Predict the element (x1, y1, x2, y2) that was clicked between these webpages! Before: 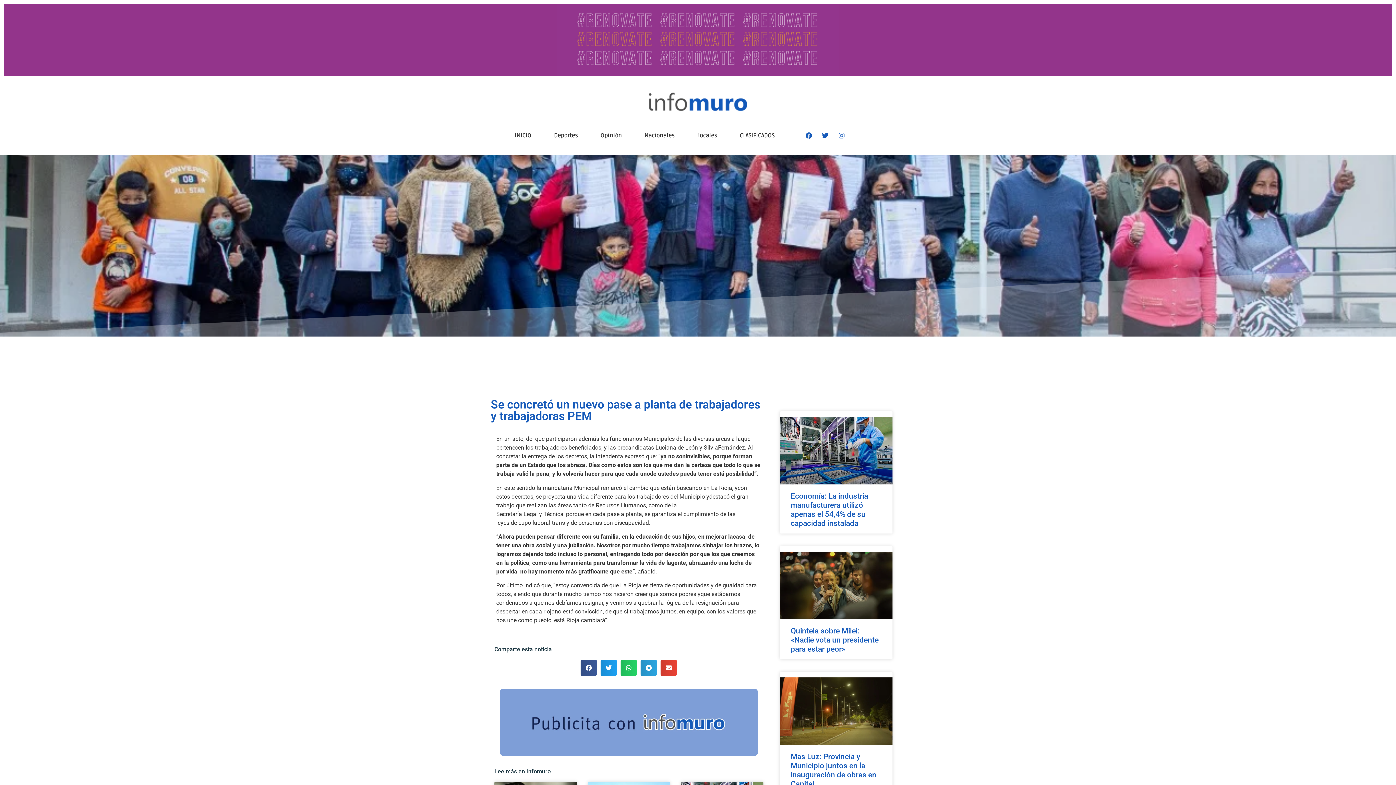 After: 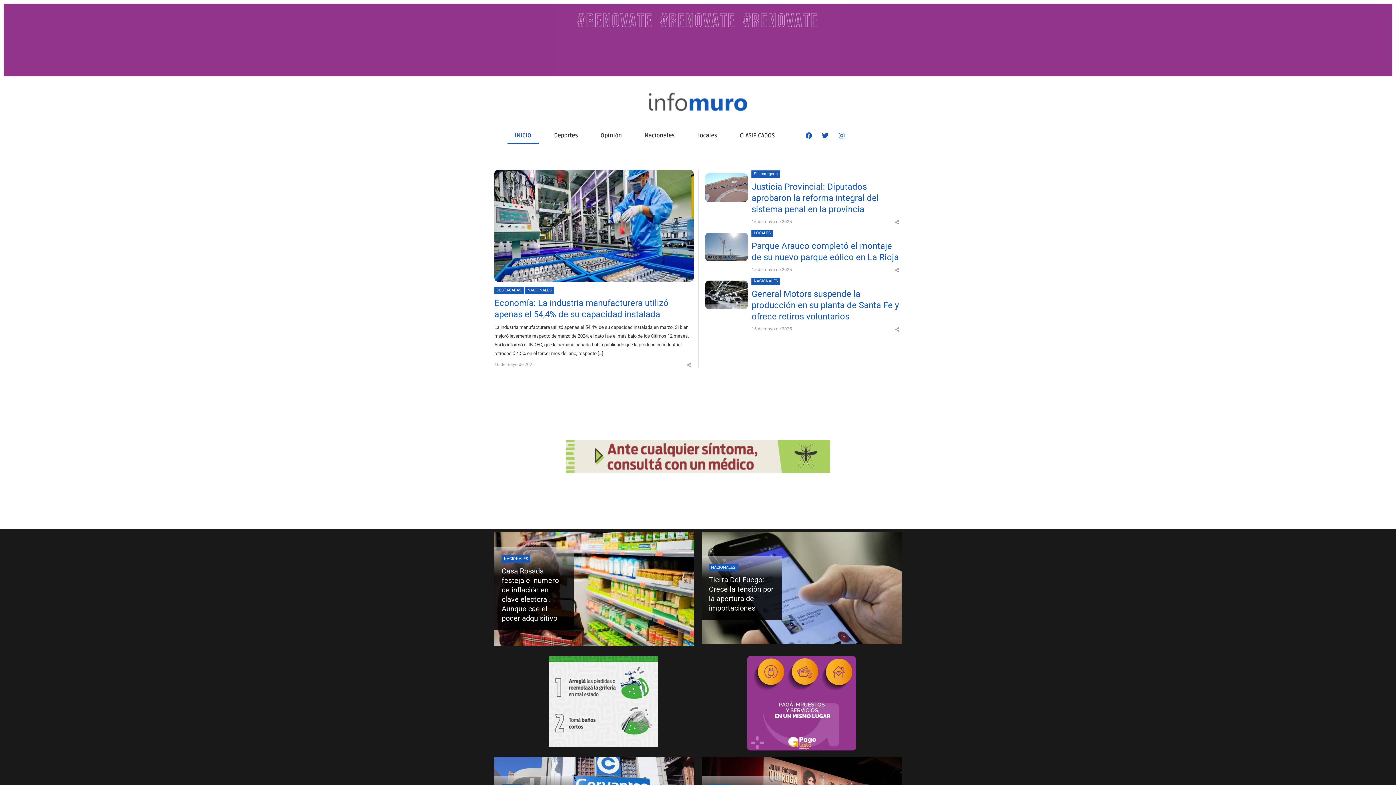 Action: label: INICIO bbox: (507, 127, 538, 144)